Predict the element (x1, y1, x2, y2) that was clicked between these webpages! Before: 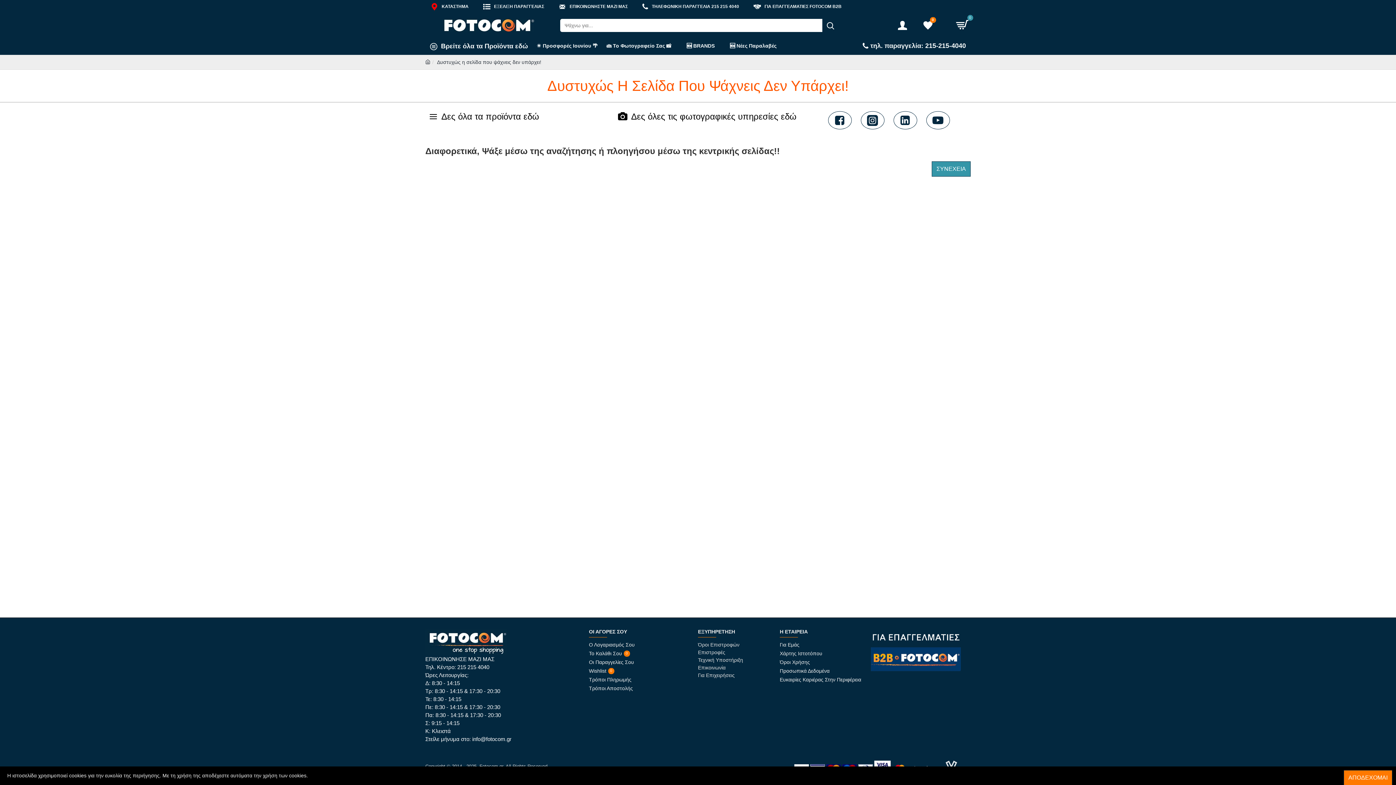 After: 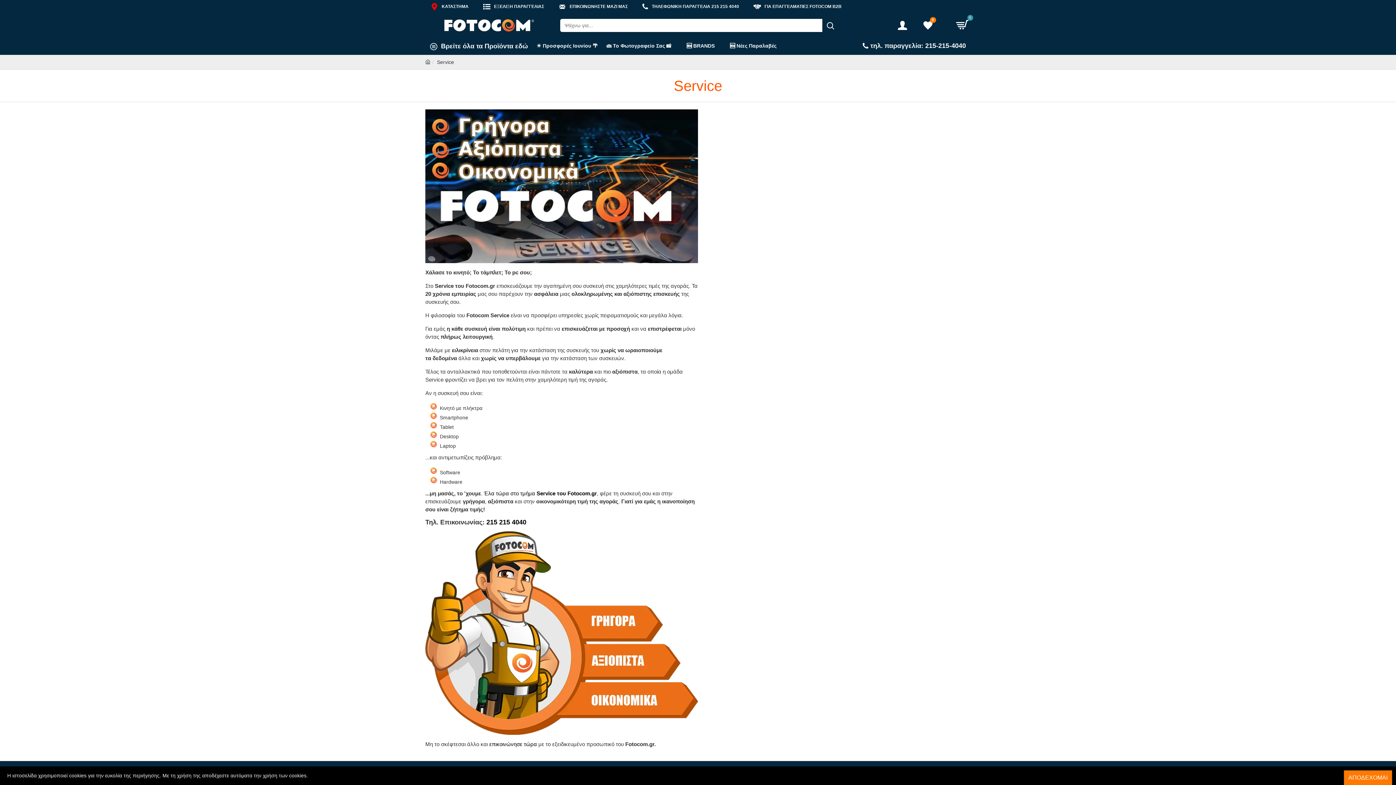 Action: bbox: (698, 656, 743, 664) label: Τεχνική Υποστήριξη